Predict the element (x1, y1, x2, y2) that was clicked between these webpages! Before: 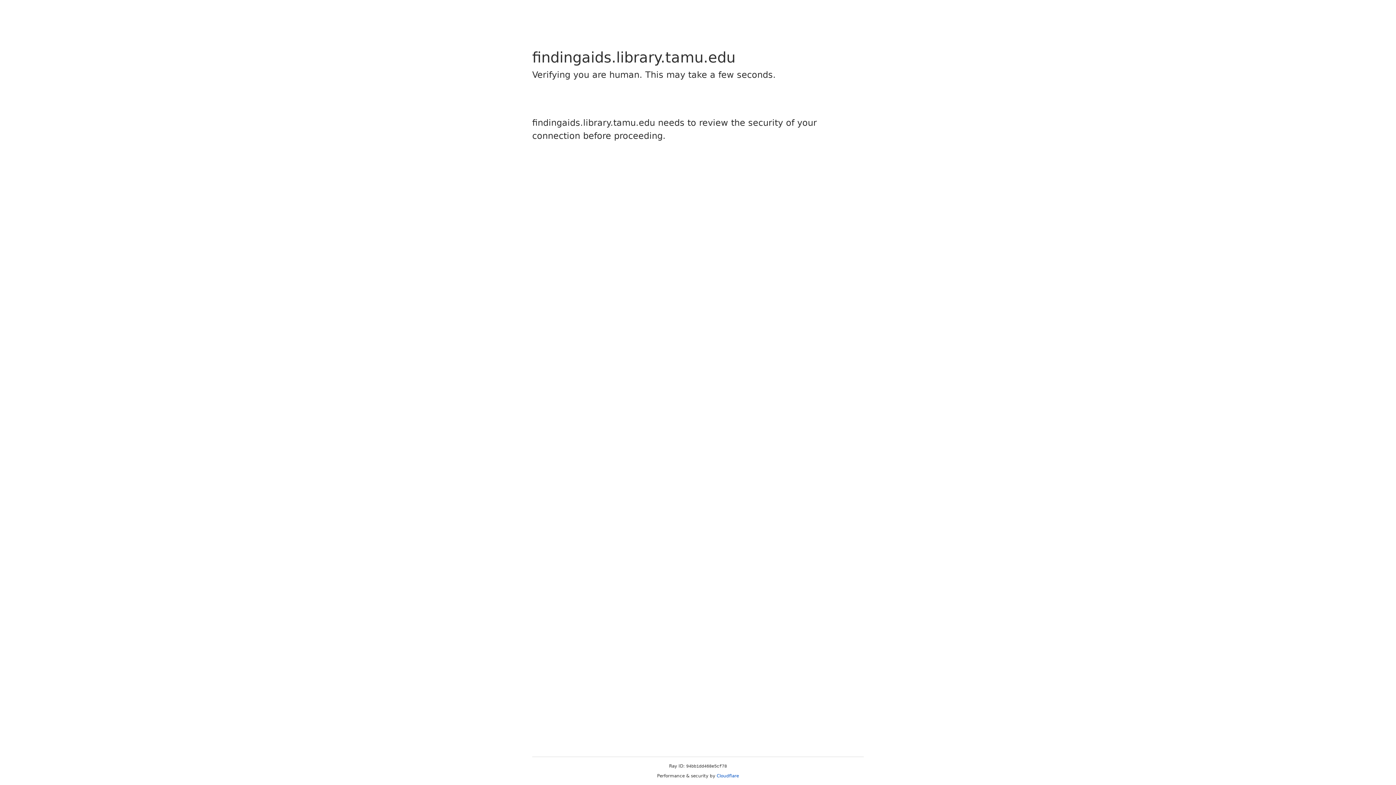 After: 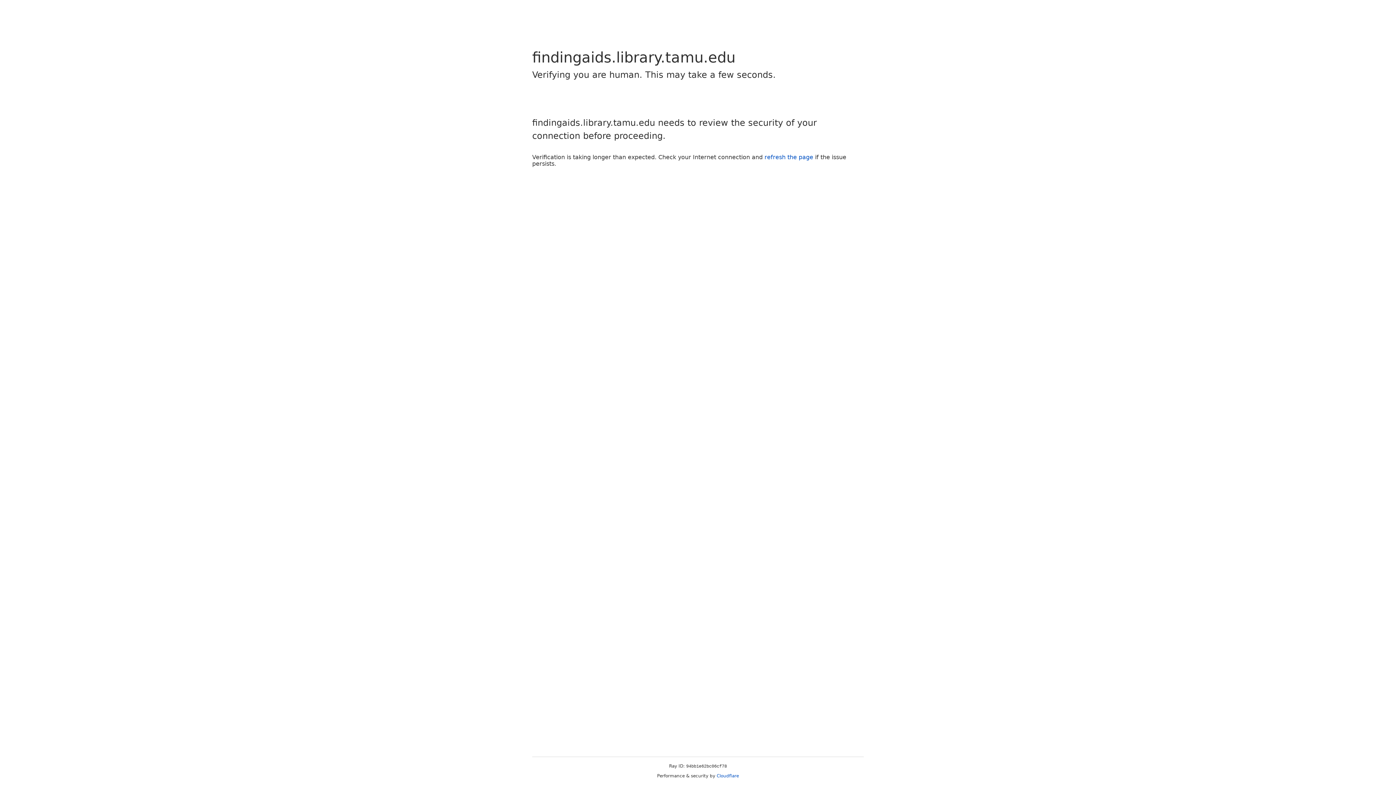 Action: bbox: (716, 773, 739, 778) label: Cloudflare